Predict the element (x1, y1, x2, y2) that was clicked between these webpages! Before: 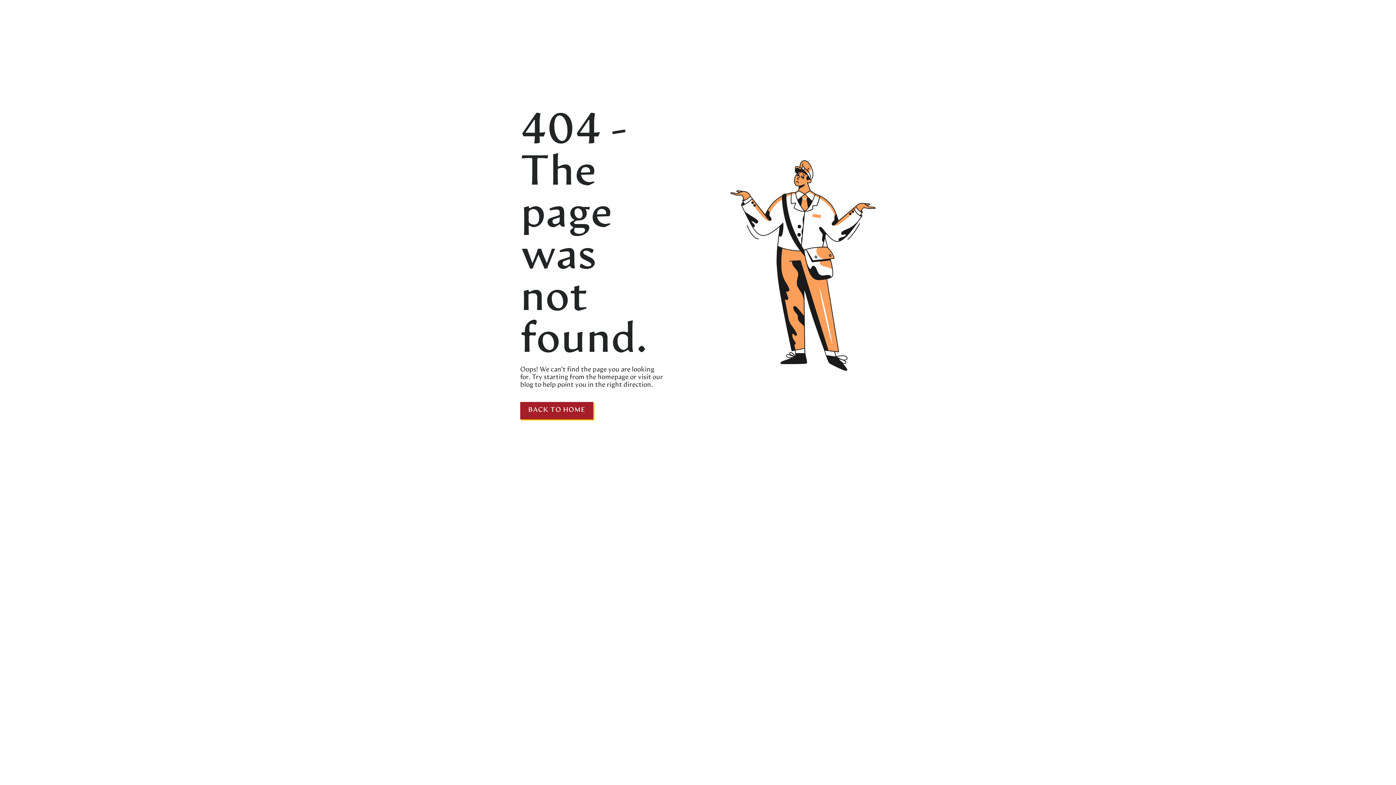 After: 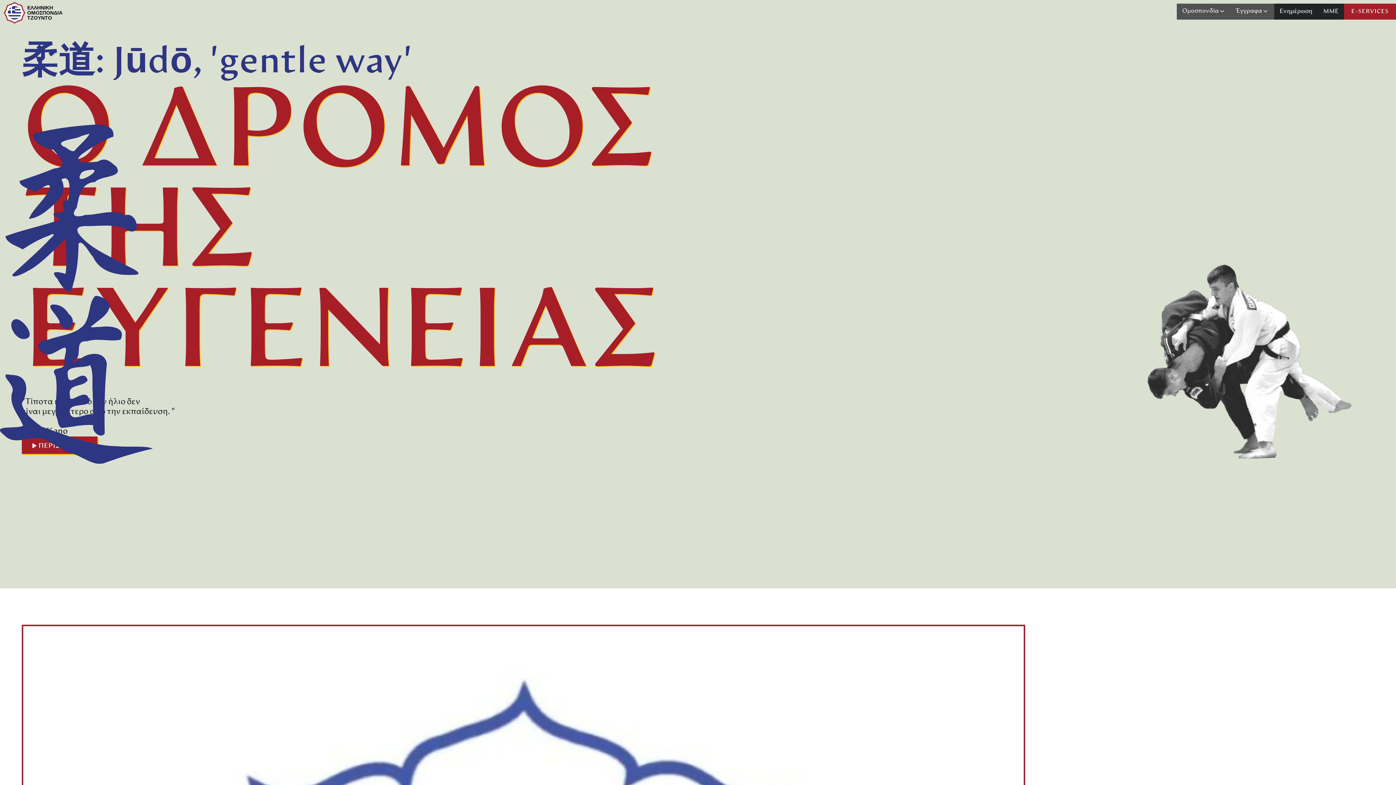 Action: label:  homepage bbox: (596, 374, 628, 381)